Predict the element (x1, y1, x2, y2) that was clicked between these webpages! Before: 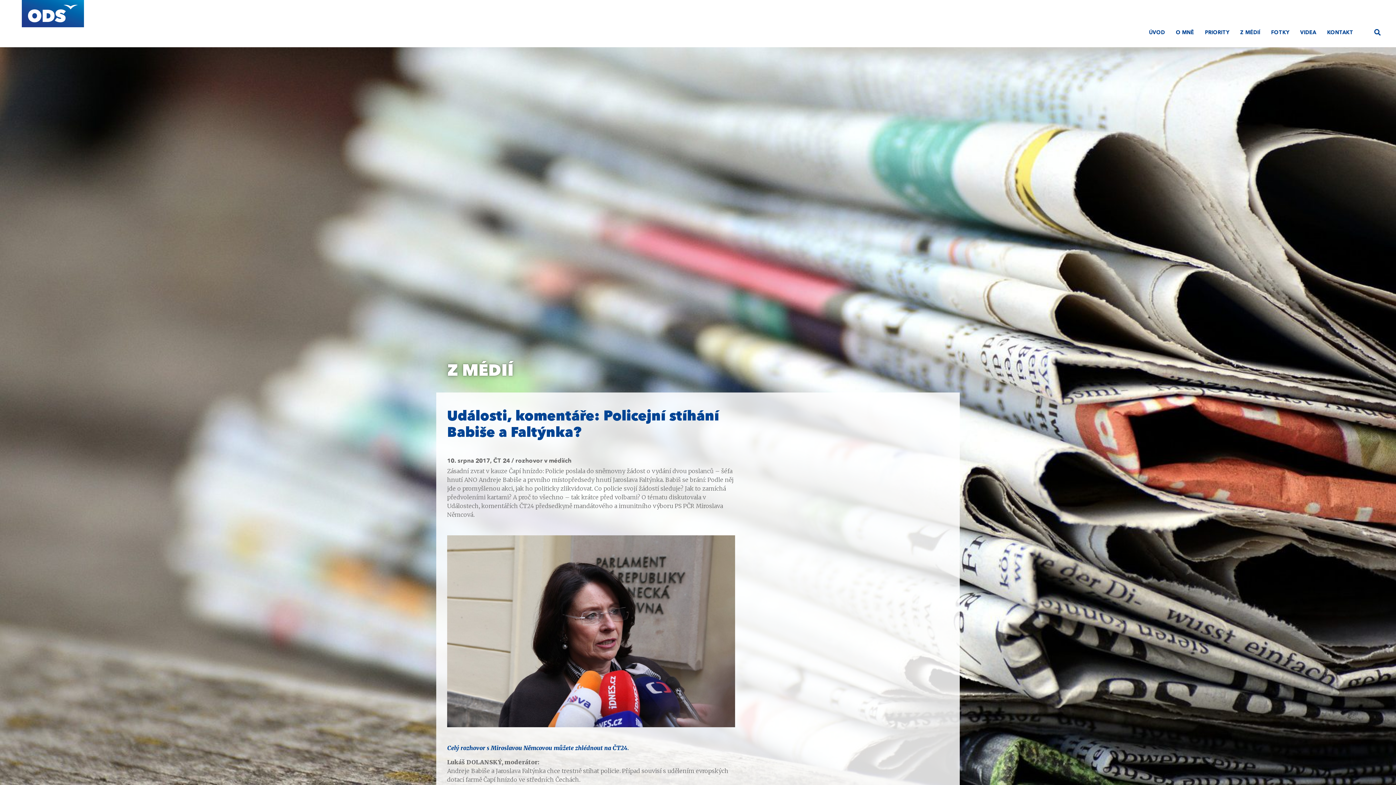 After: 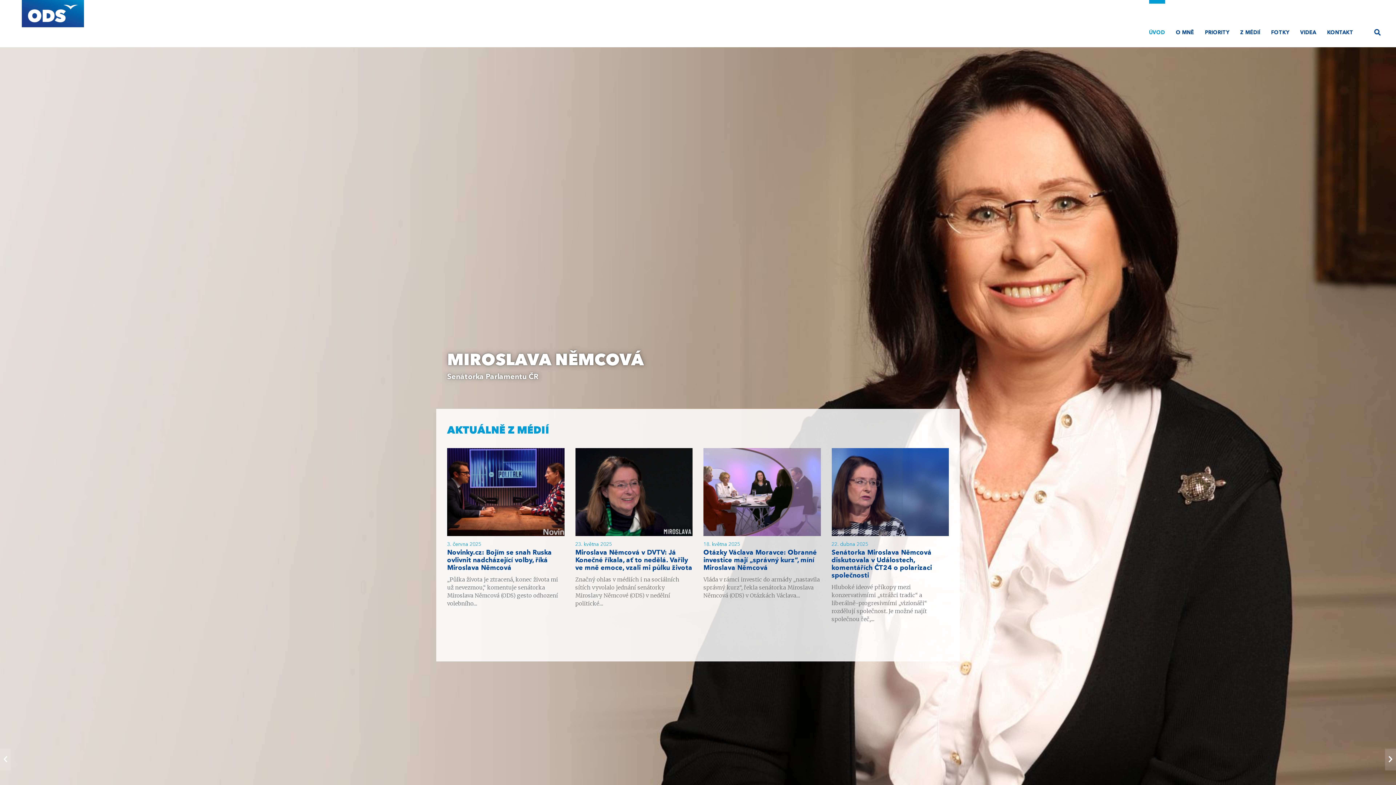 Action: bbox: (21, 0, 84, 27)